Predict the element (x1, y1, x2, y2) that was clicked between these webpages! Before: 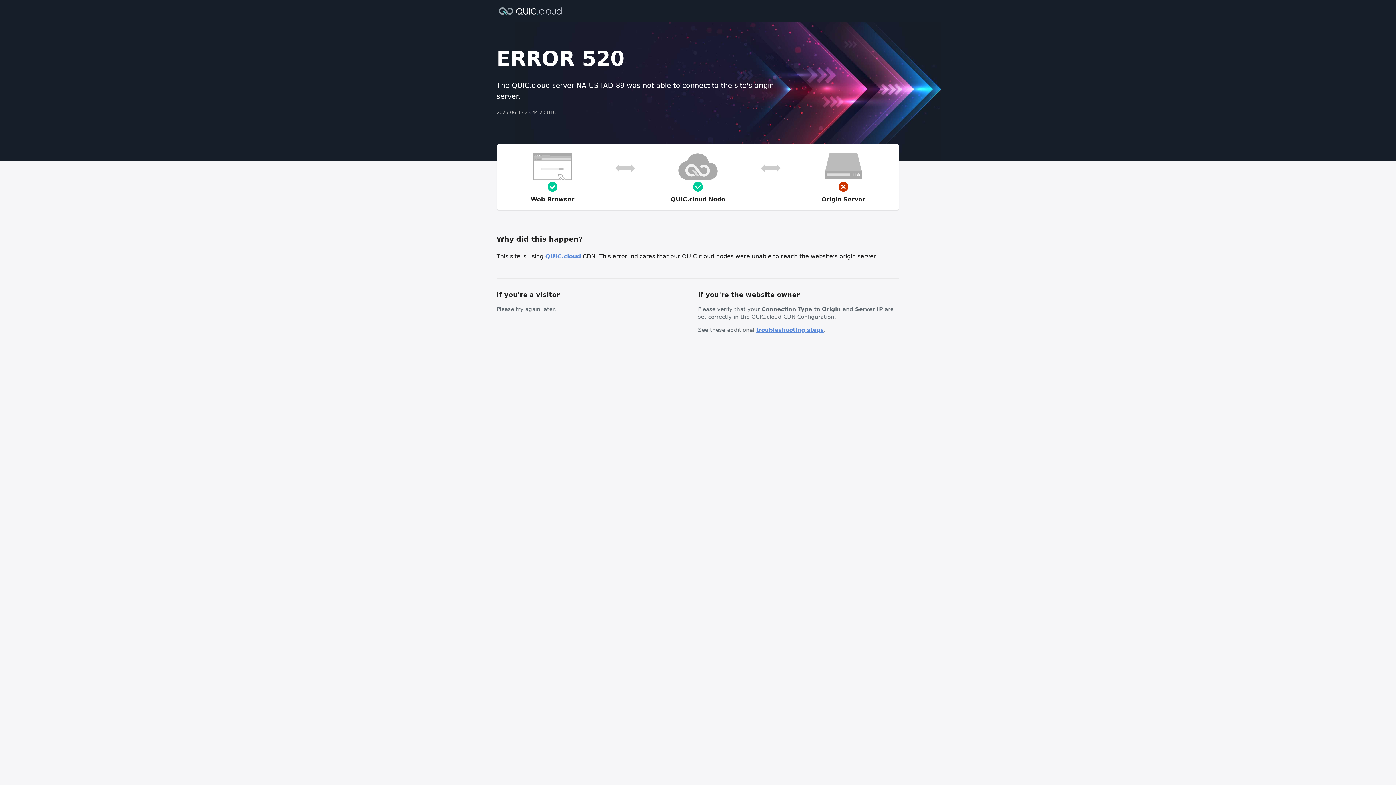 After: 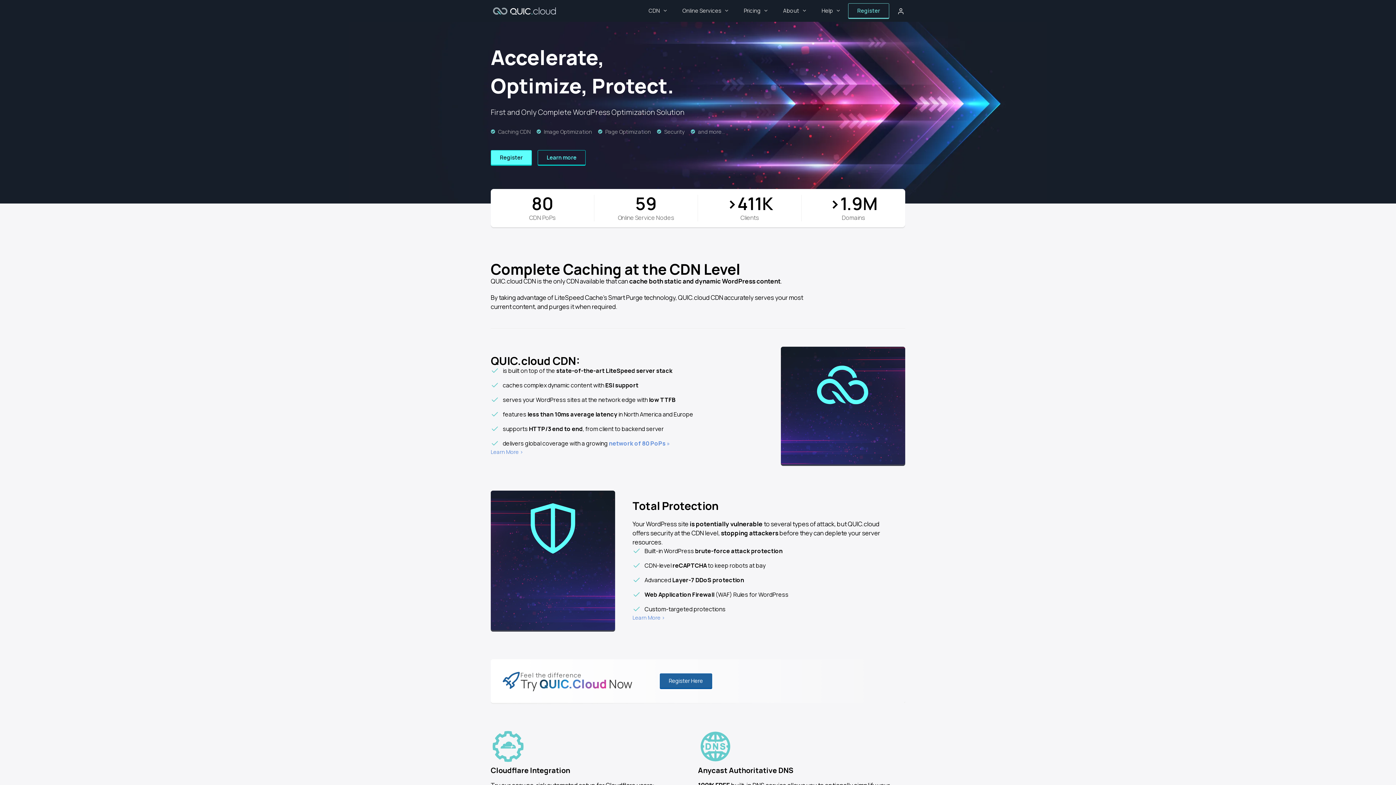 Action: bbox: (496, 6, 564, 14)